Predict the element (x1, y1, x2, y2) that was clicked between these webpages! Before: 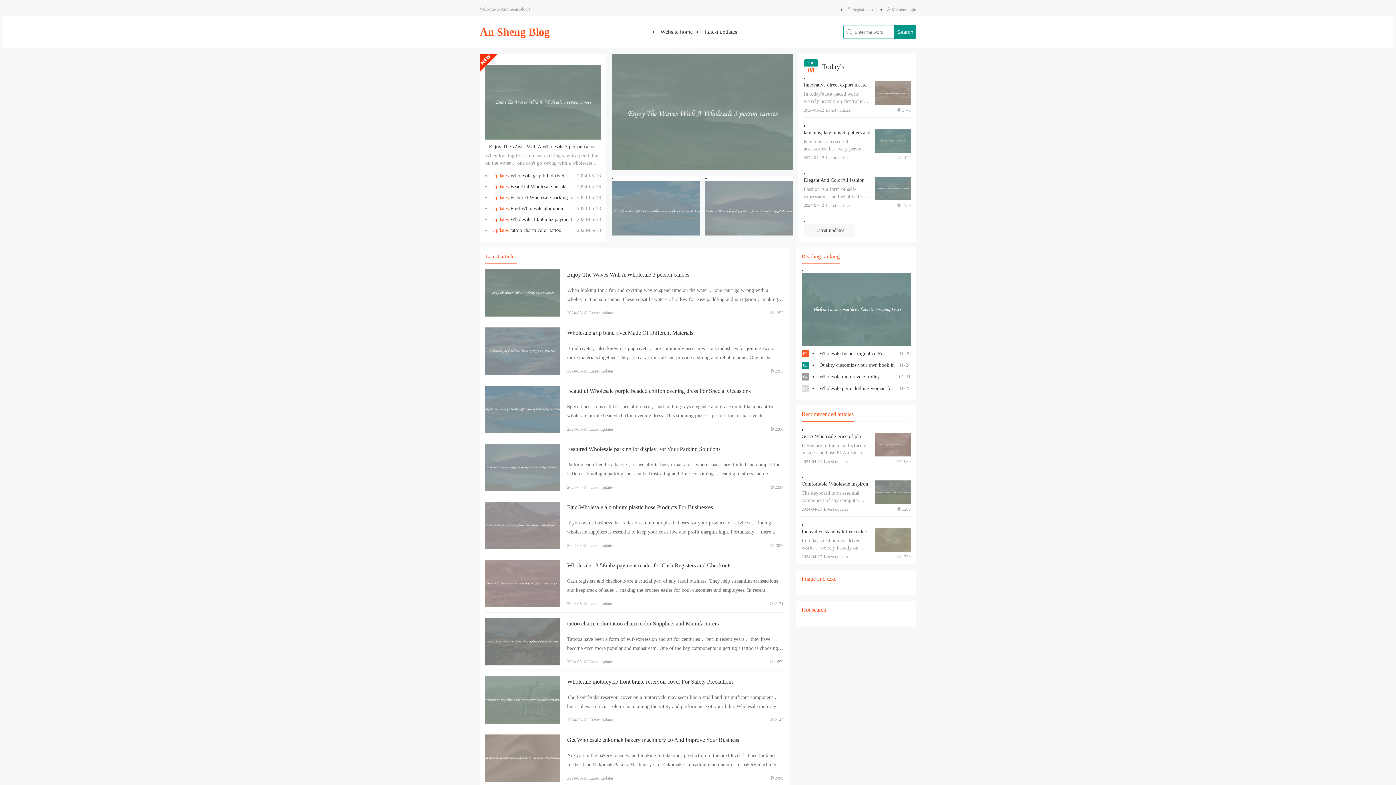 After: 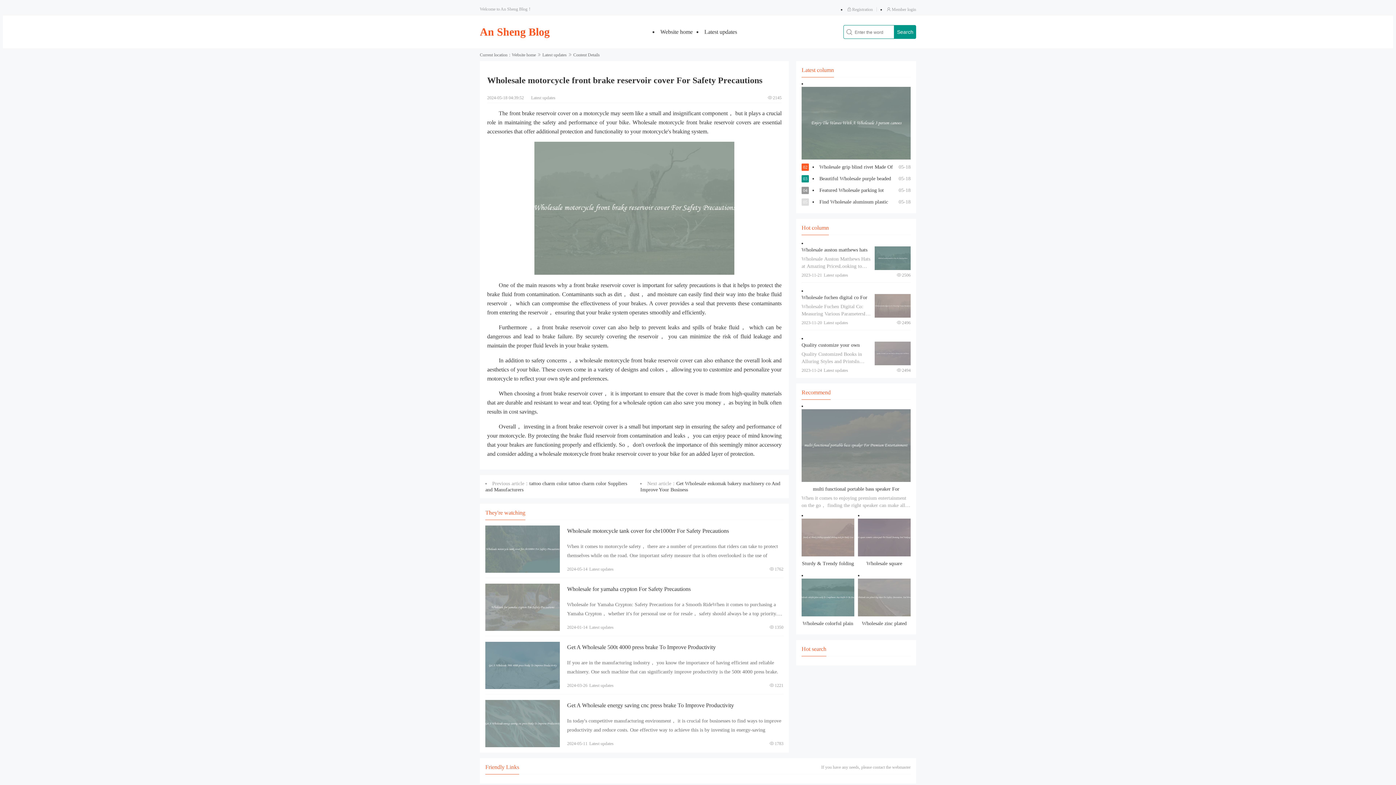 Action: label: View details bbox: (485, 676, 560, 724)